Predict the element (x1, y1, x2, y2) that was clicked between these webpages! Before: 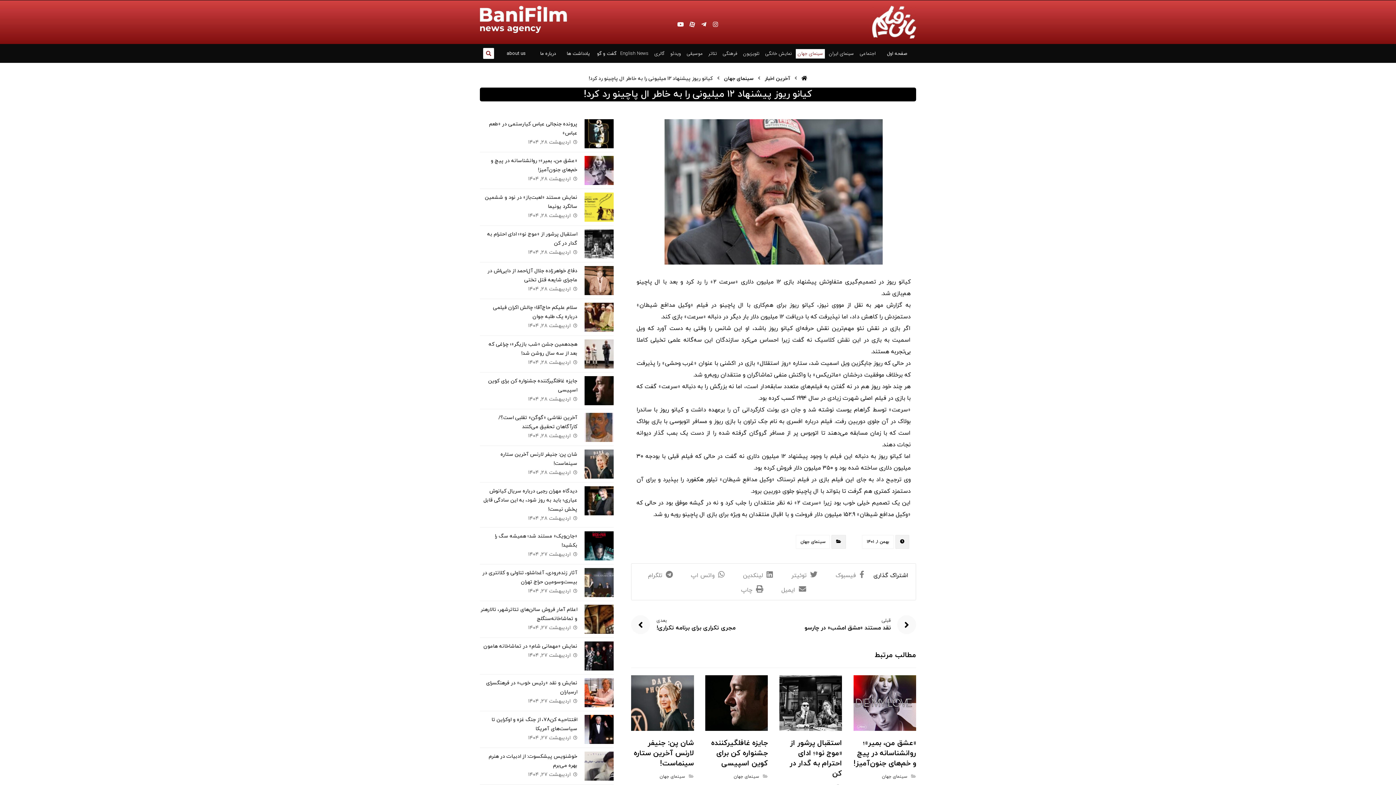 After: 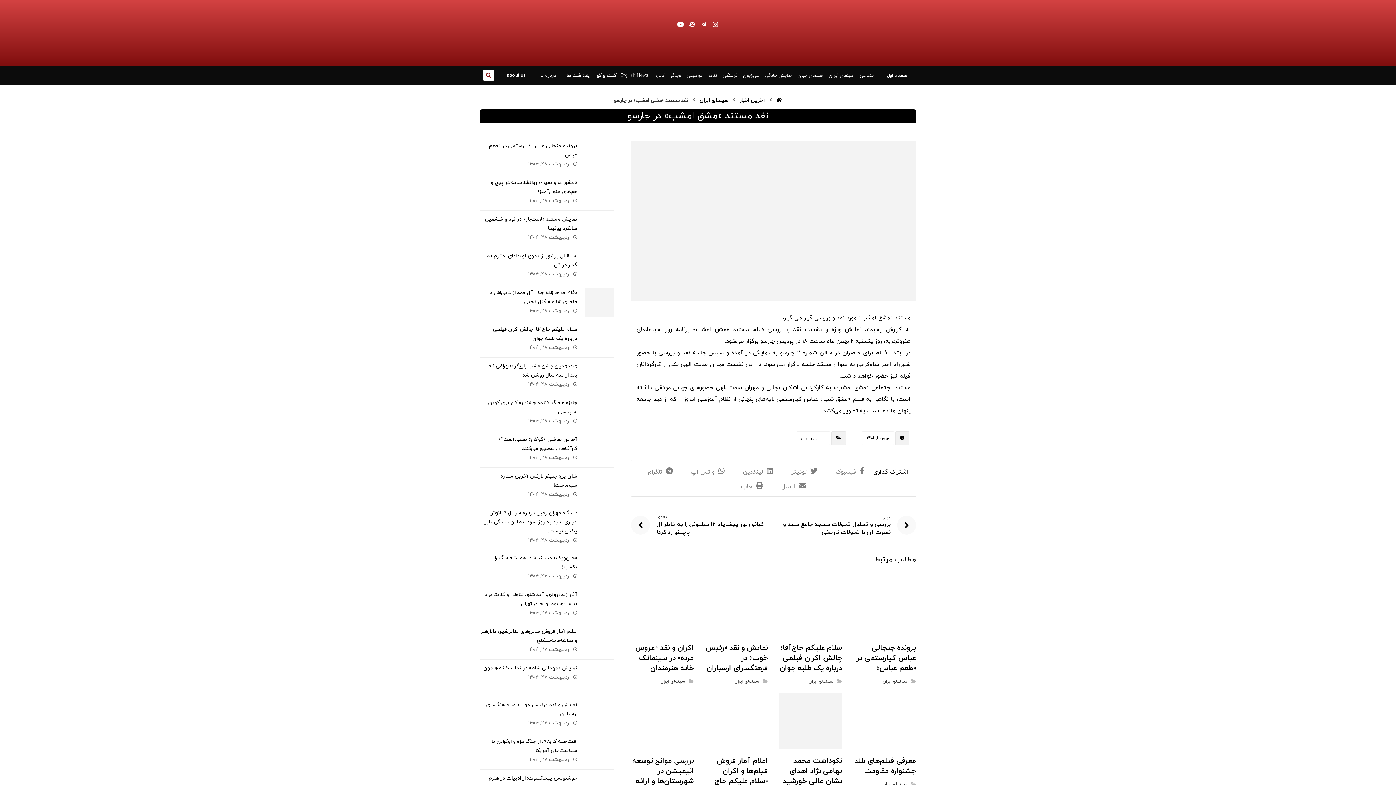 Action: label: قبلی
نقد مستند «مشق امشب» در چارسو bbox: (804, 621, 916, 629)